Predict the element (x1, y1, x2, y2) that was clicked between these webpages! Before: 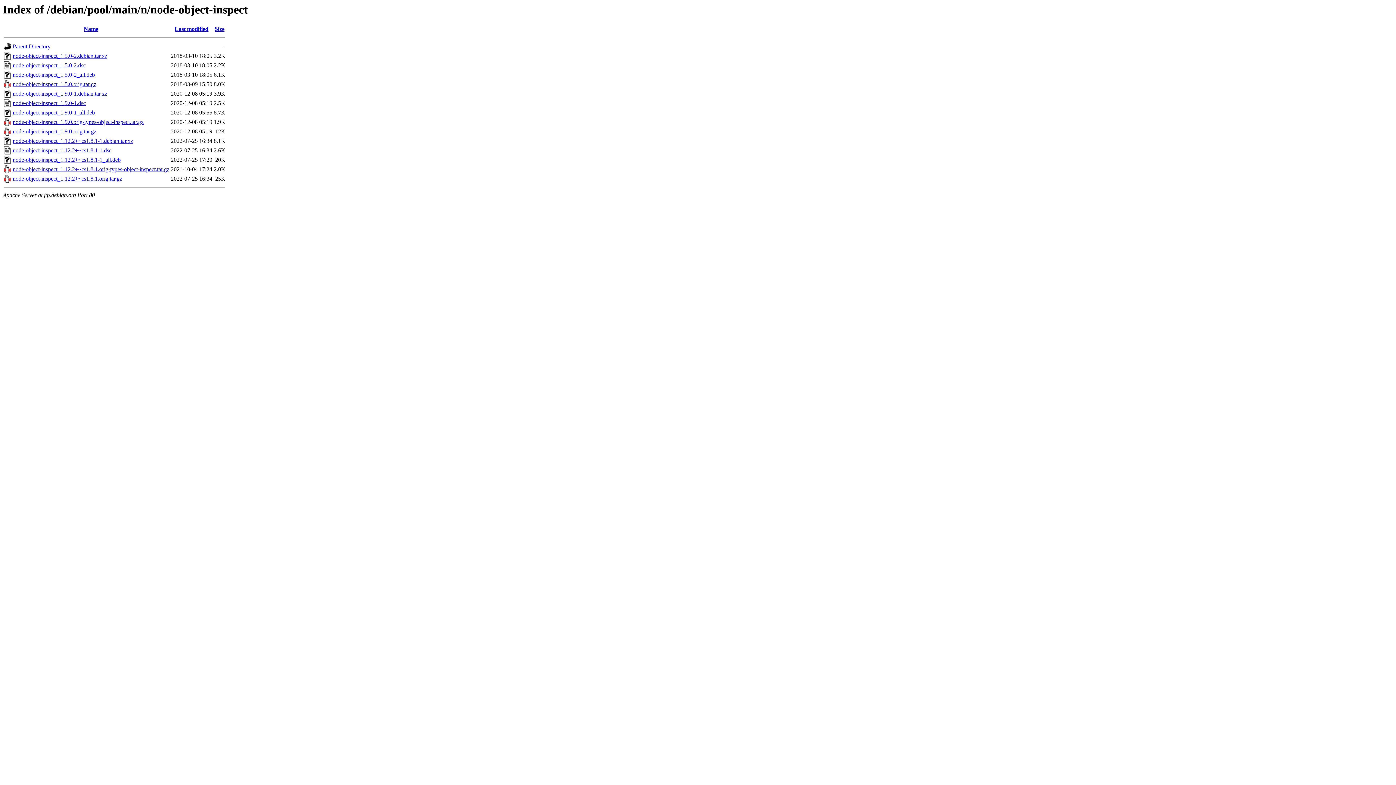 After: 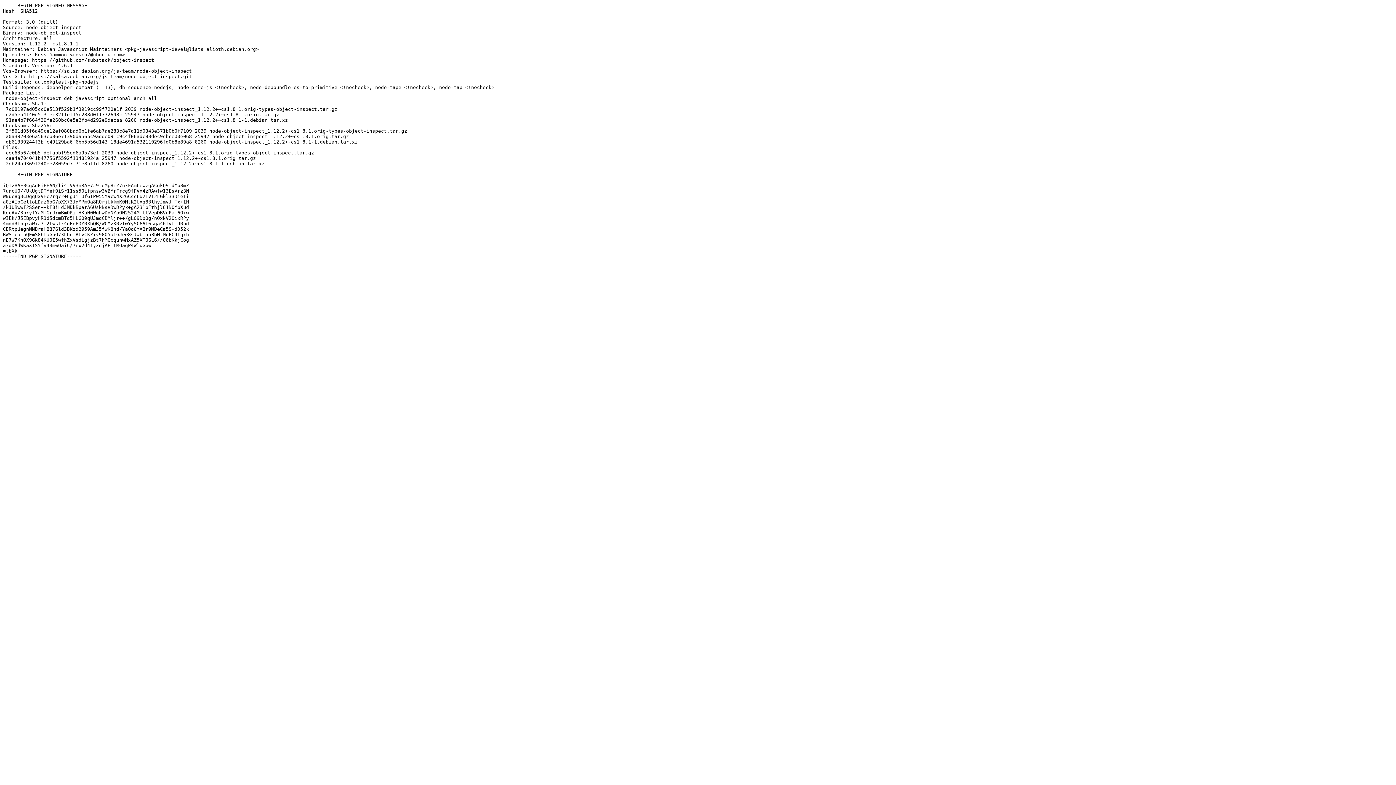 Action: bbox: (12, 147, 111, 153) label: node-object-inspect_1.12.2+~cs1.8.1-1.dsc